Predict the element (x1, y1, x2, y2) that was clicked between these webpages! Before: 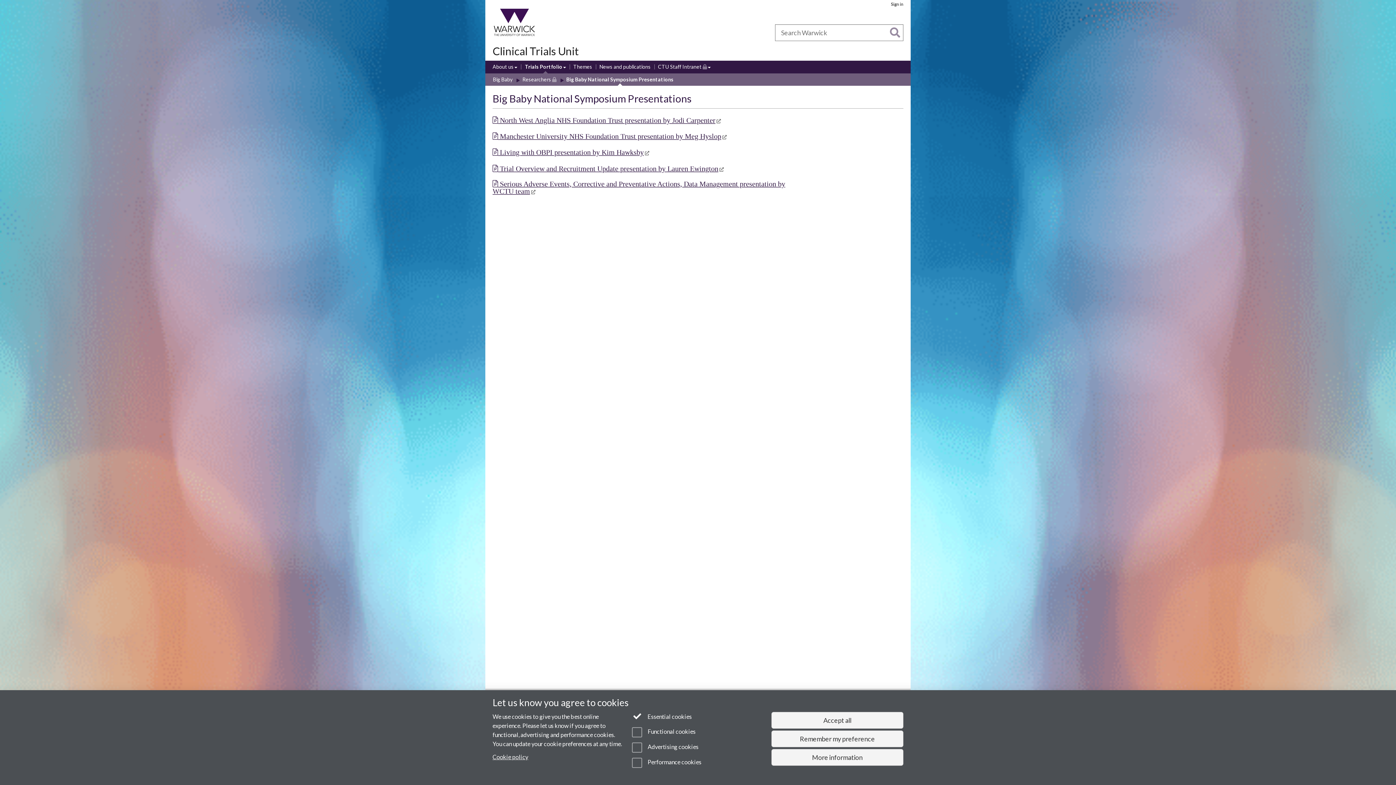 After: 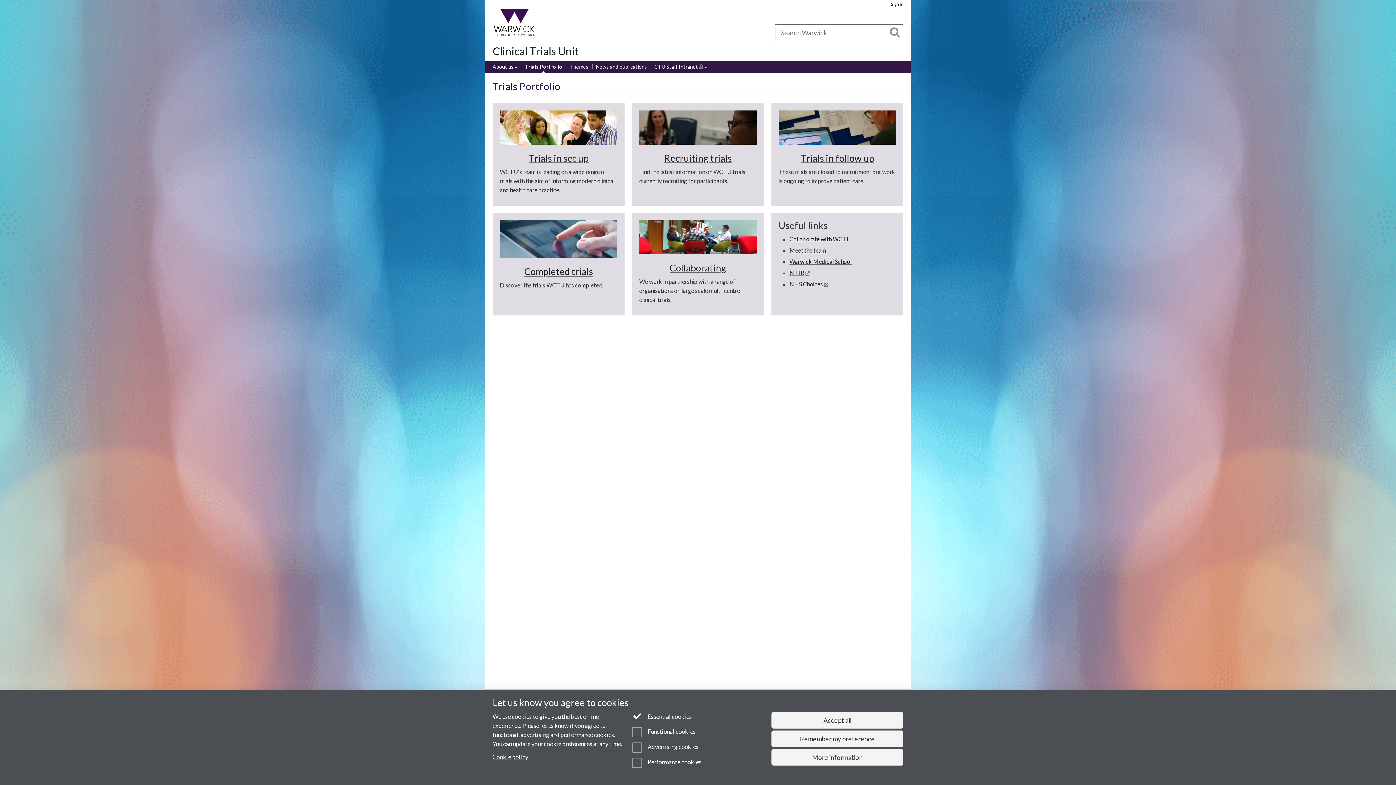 Action: label: Trials Portfolio bbox: (525, 63, 566, 71)